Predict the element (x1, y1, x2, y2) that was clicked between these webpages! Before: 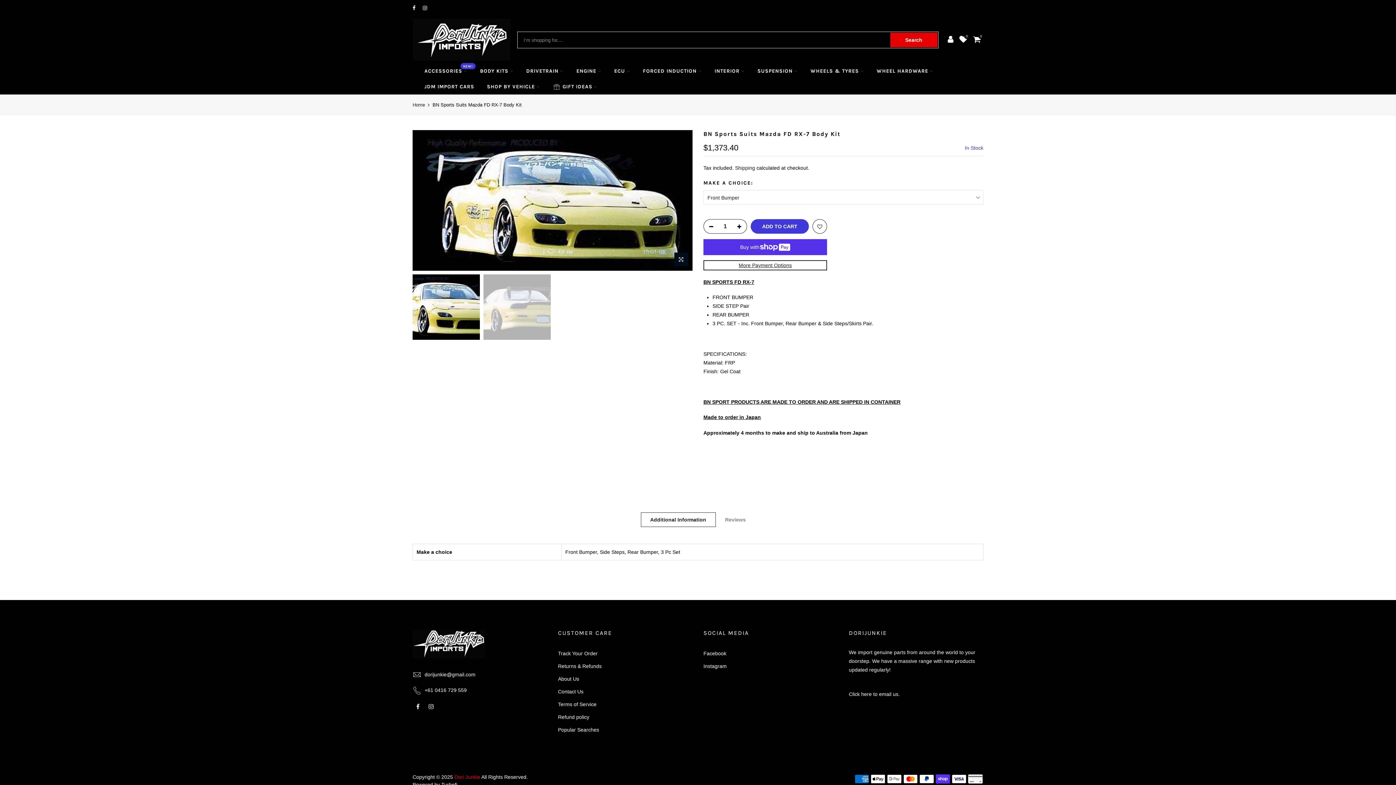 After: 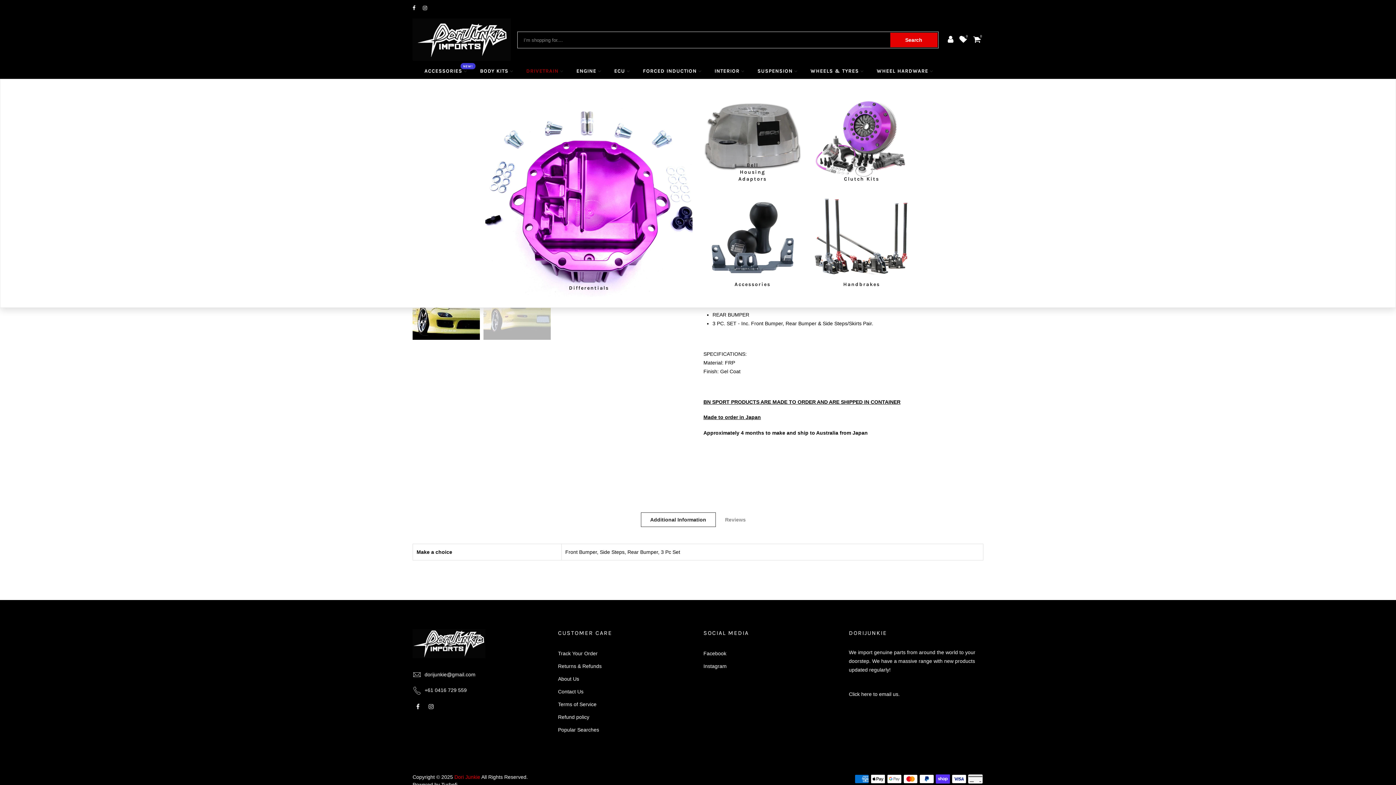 Action: bbox: (520, 63, 570, 78) label: DRIVETRAIN